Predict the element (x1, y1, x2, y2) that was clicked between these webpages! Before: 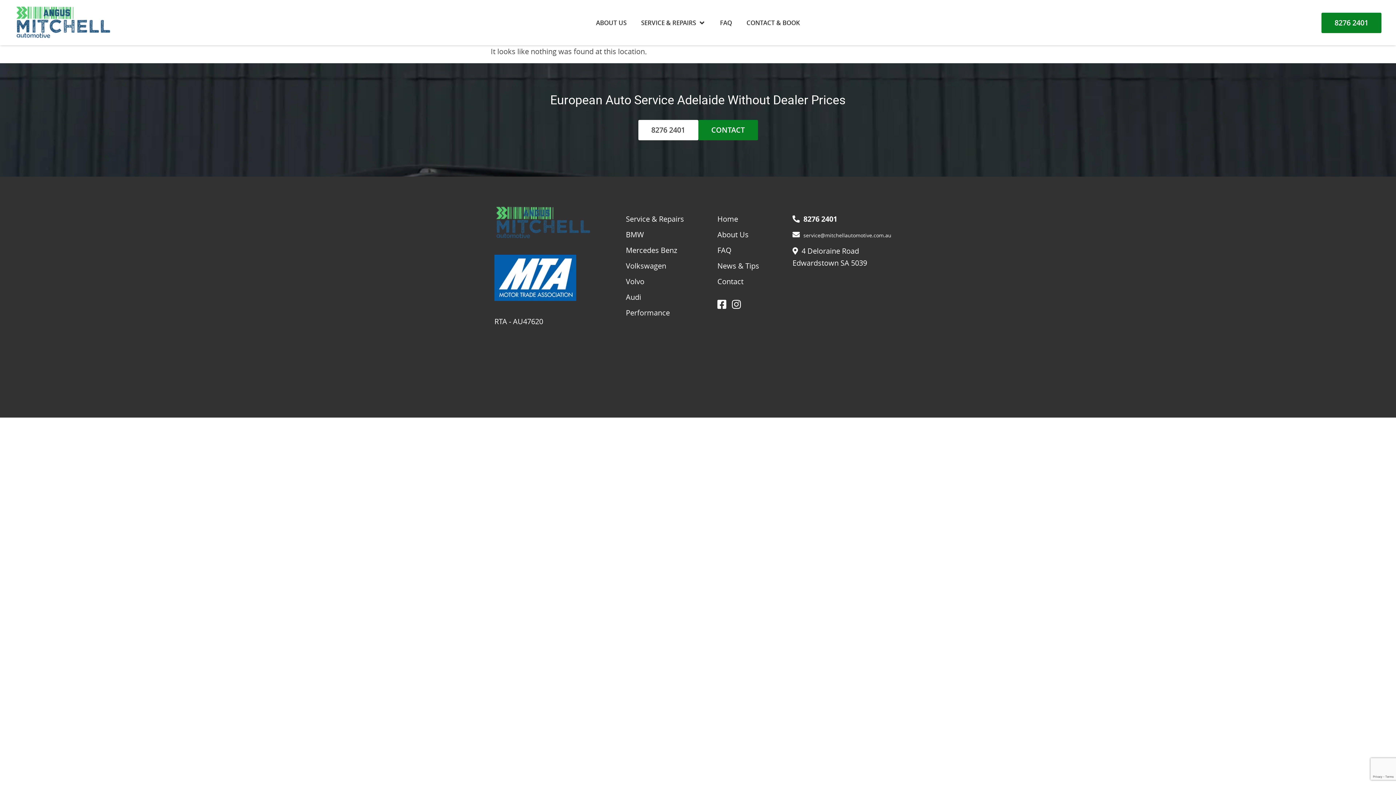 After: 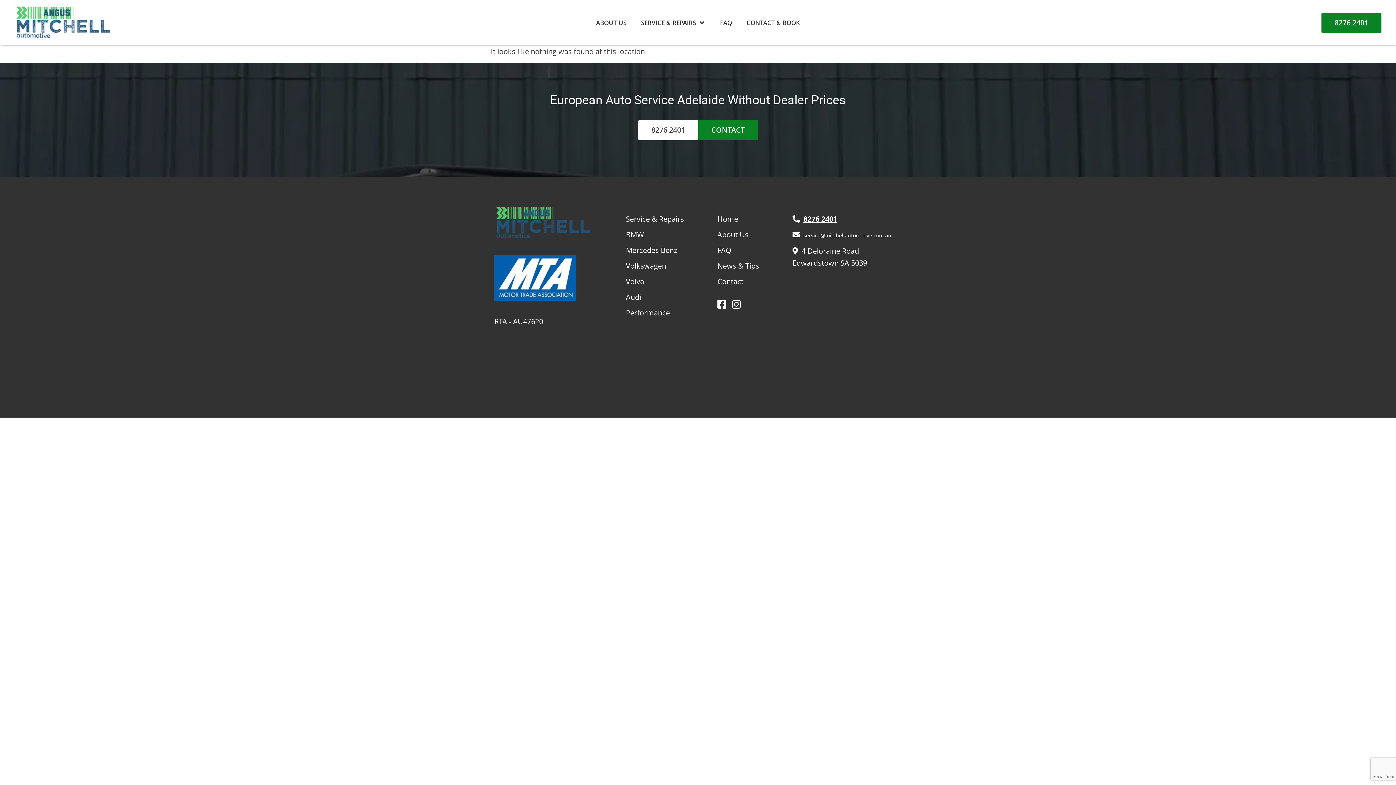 Action: bbox: (803, 214, 837, 224) label: 8276 2401